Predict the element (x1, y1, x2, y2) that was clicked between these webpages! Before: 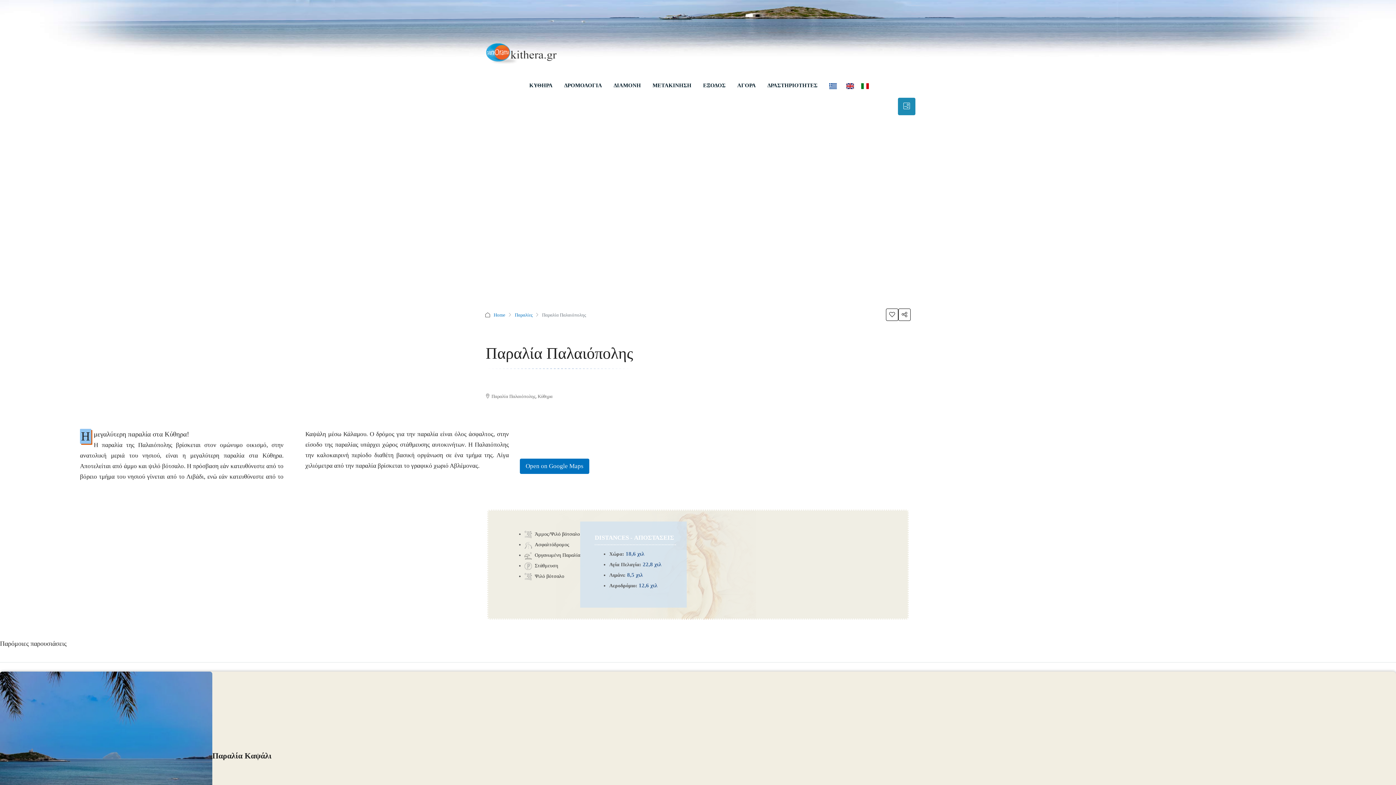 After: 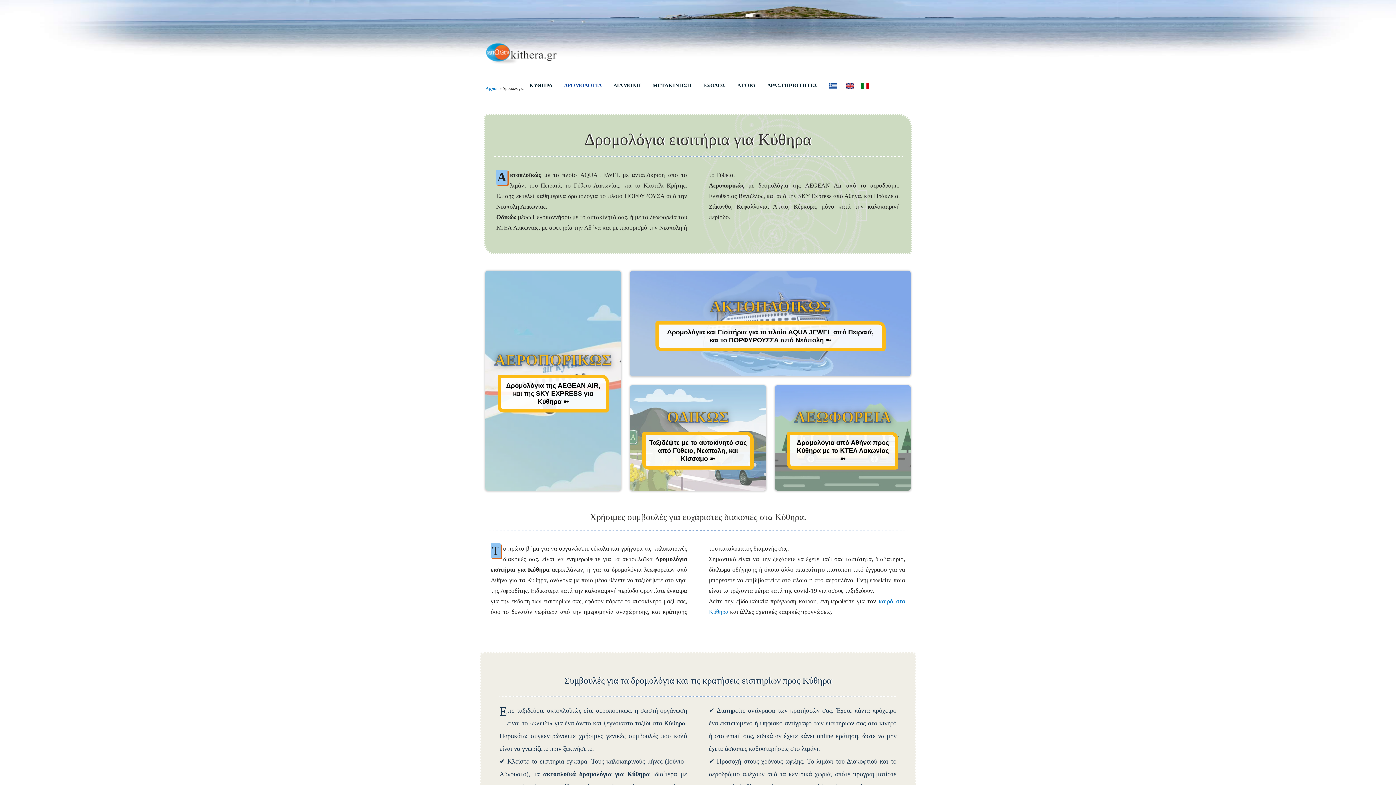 Action: bbox: (558, 76, 608, 94) label: ΔΡΟΜΟΛΟΓΙΑ